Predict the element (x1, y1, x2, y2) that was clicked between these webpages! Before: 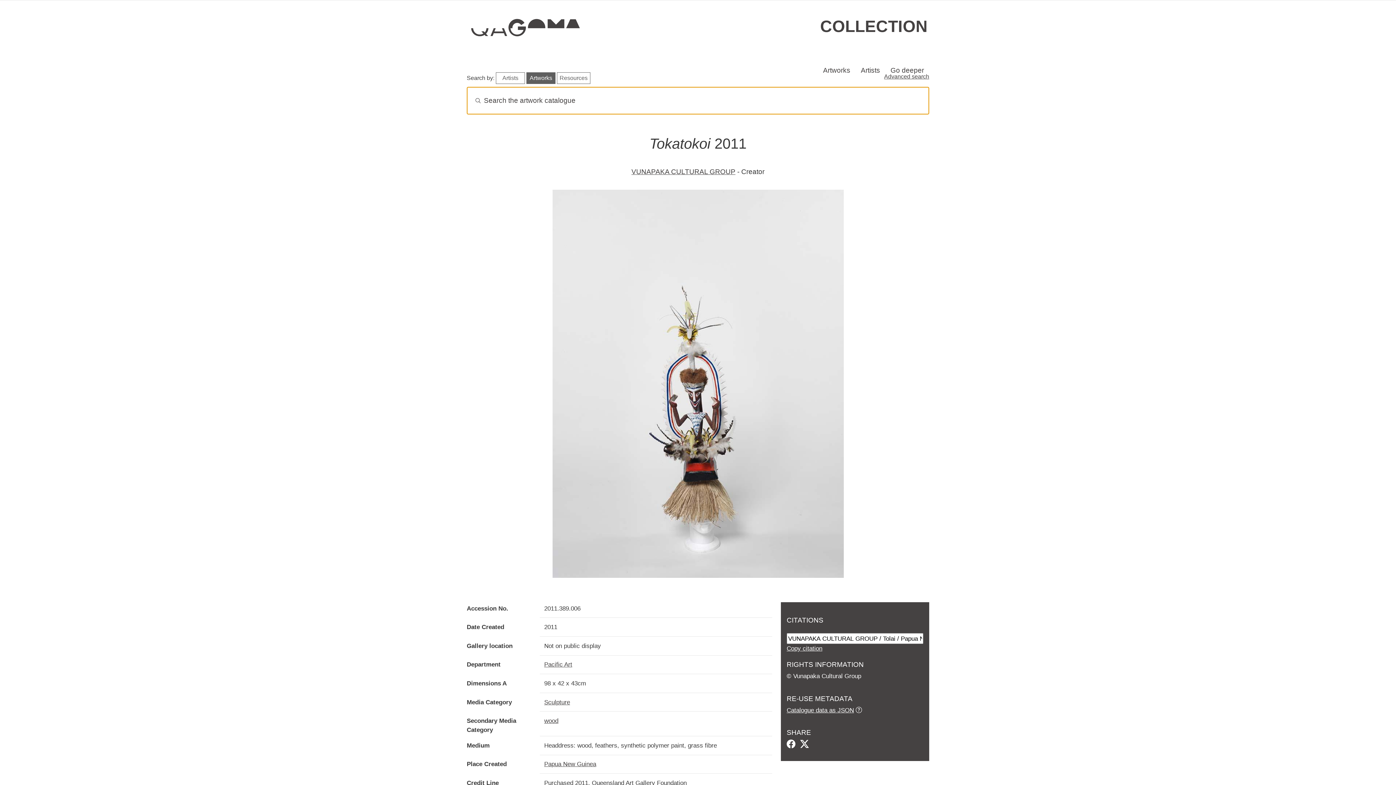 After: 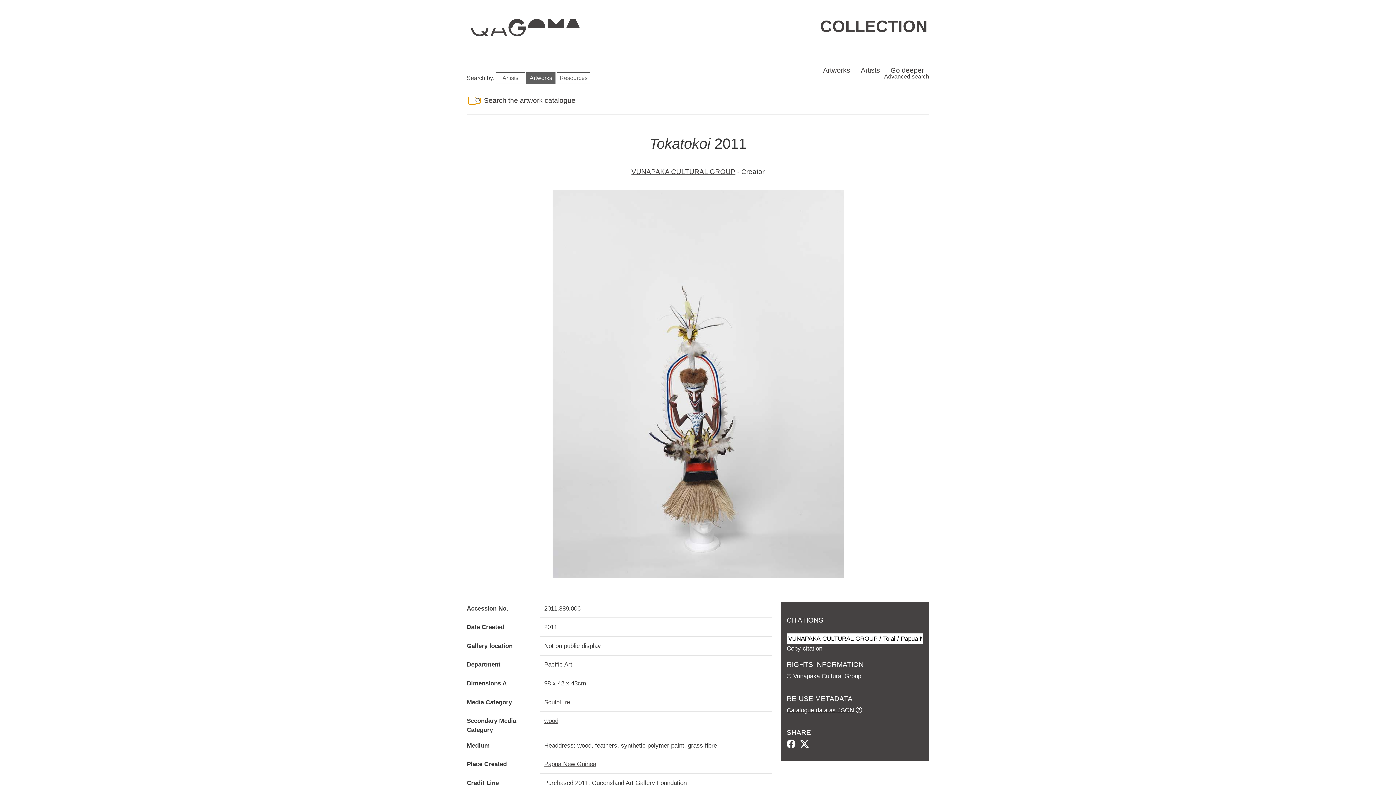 Action: bbox: (468, 97, 475, 104)